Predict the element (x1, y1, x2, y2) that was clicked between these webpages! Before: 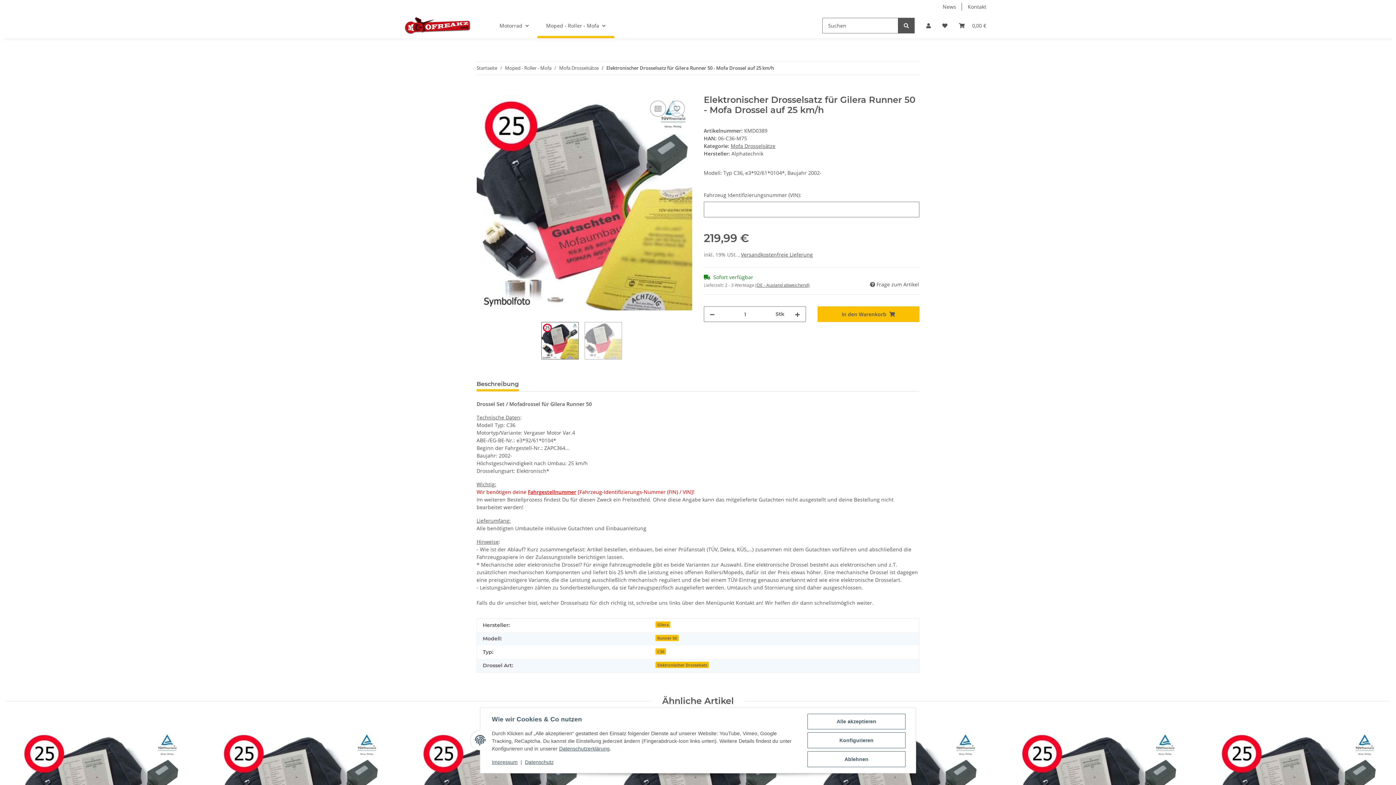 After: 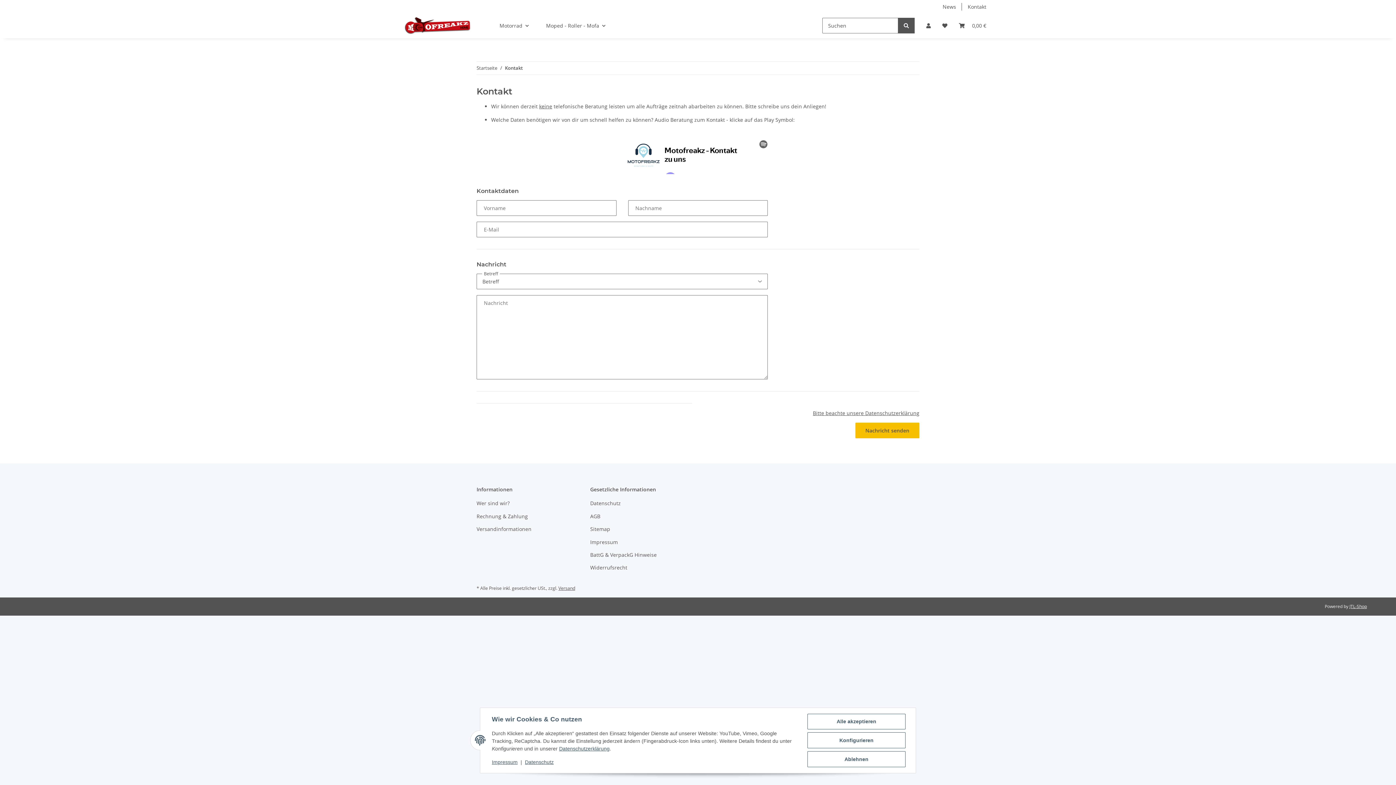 Action: bbox: (962, 0, 992, 13) label: Kontakt